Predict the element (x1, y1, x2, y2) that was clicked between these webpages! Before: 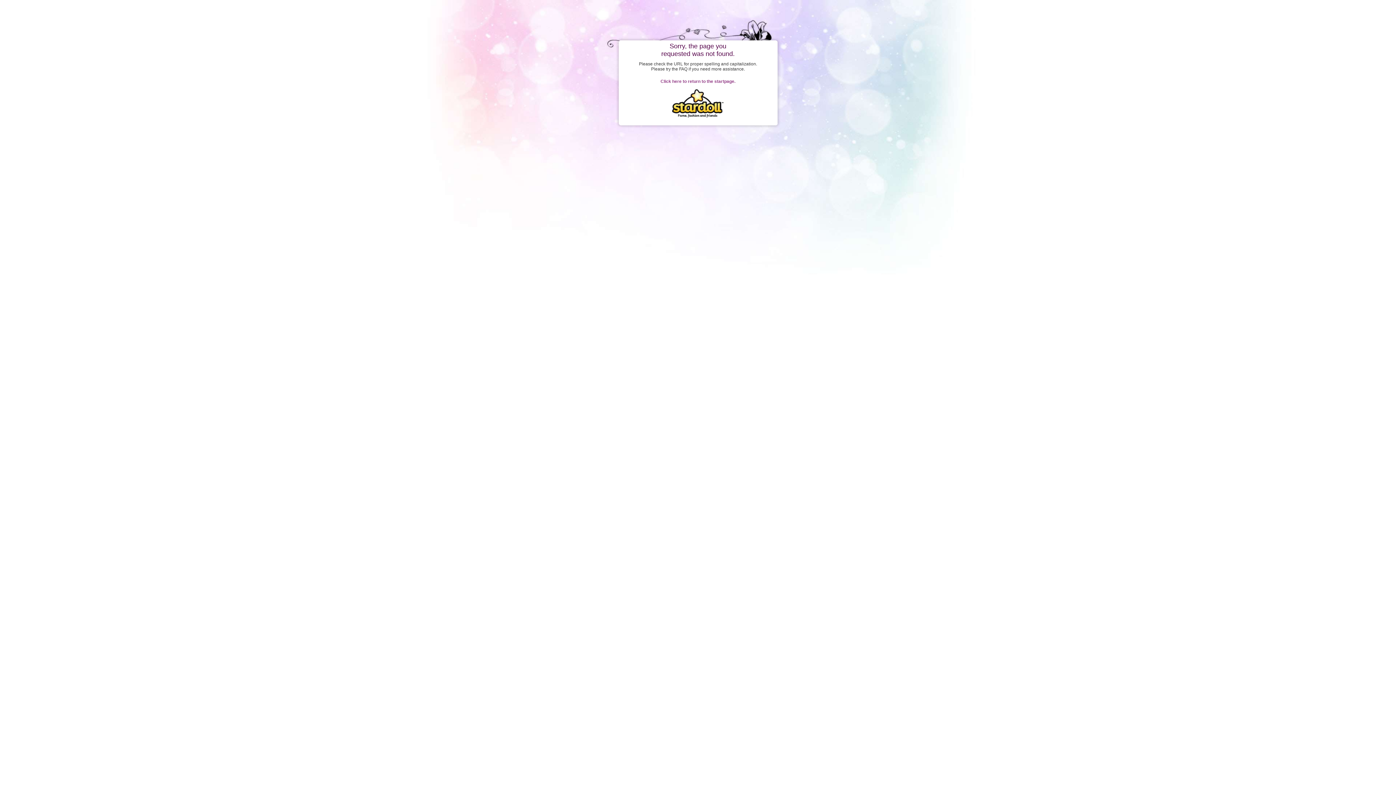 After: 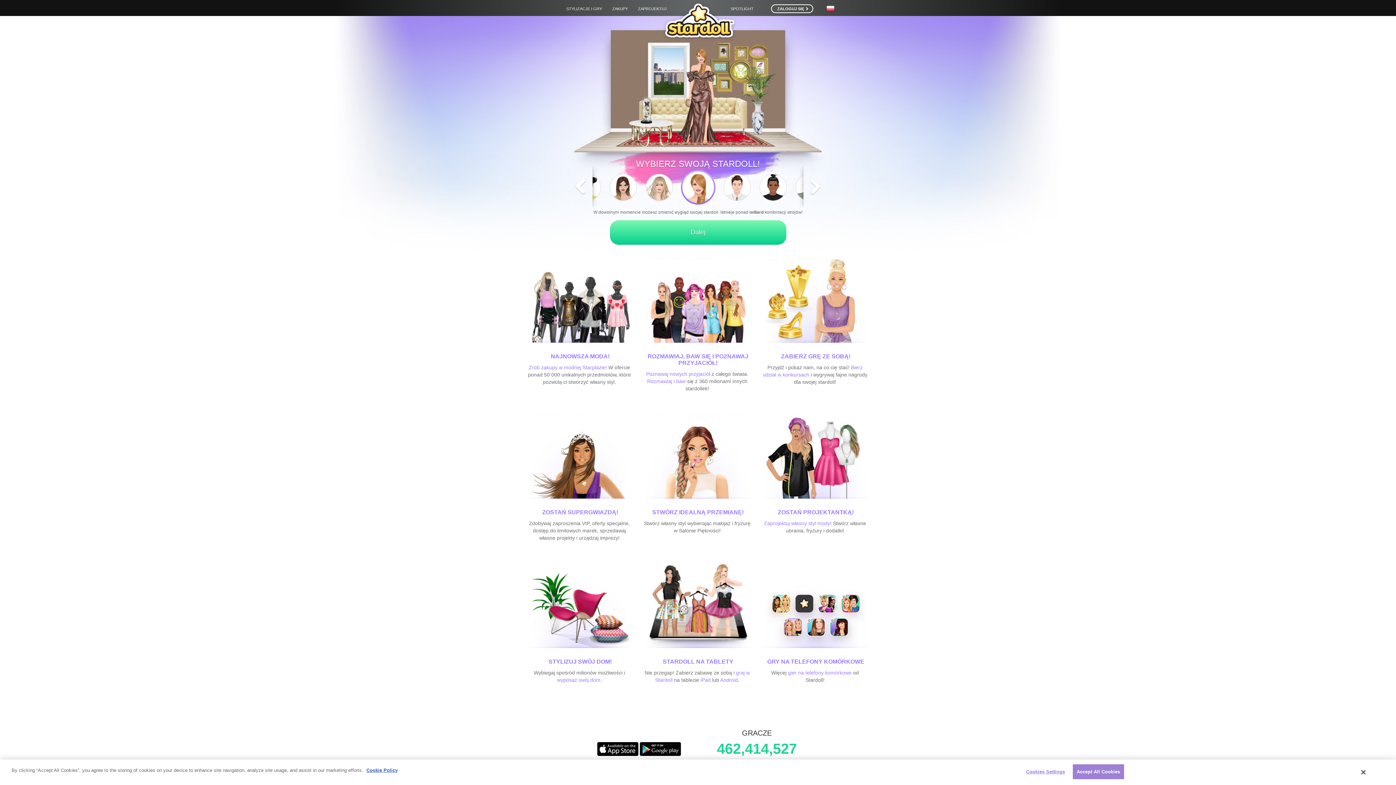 Action: bbox: (672, 113, 724, 118)